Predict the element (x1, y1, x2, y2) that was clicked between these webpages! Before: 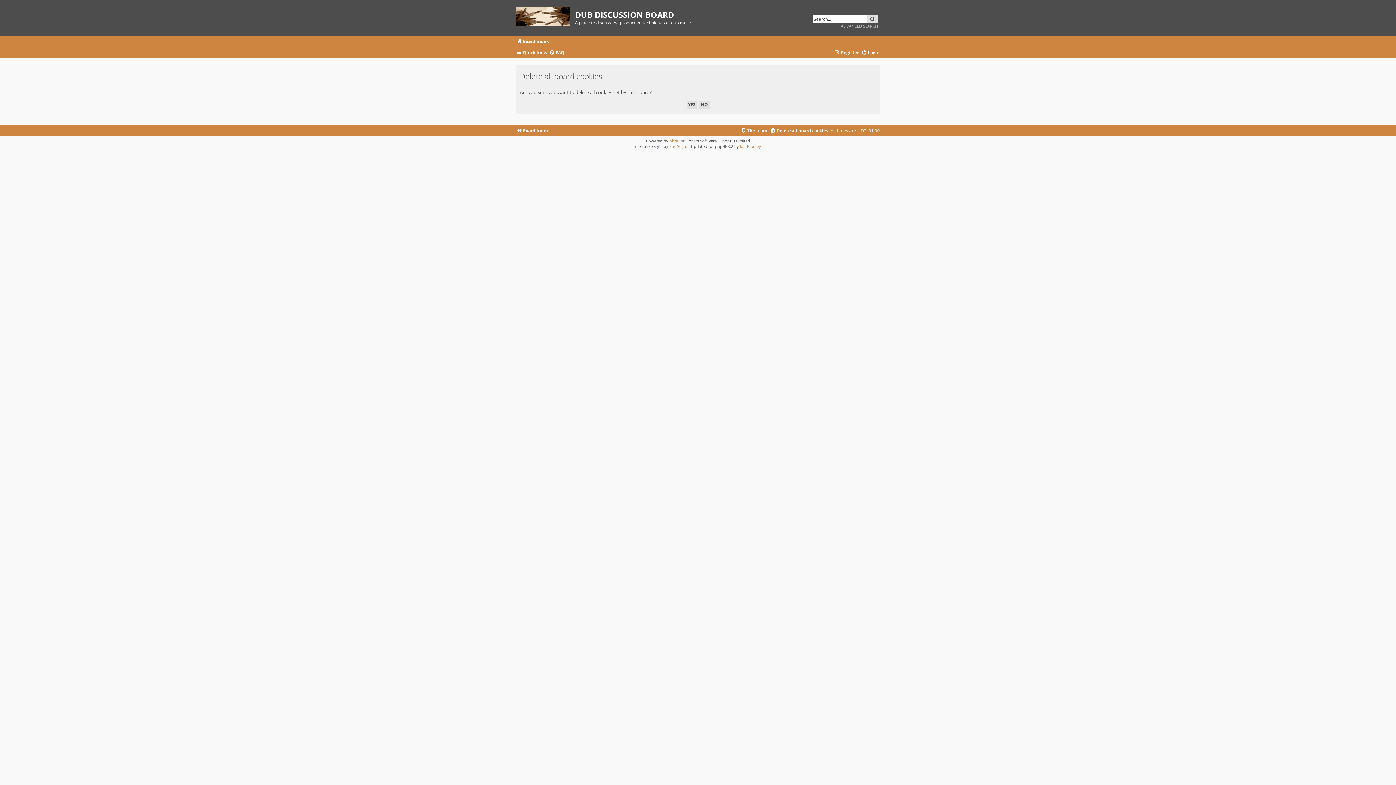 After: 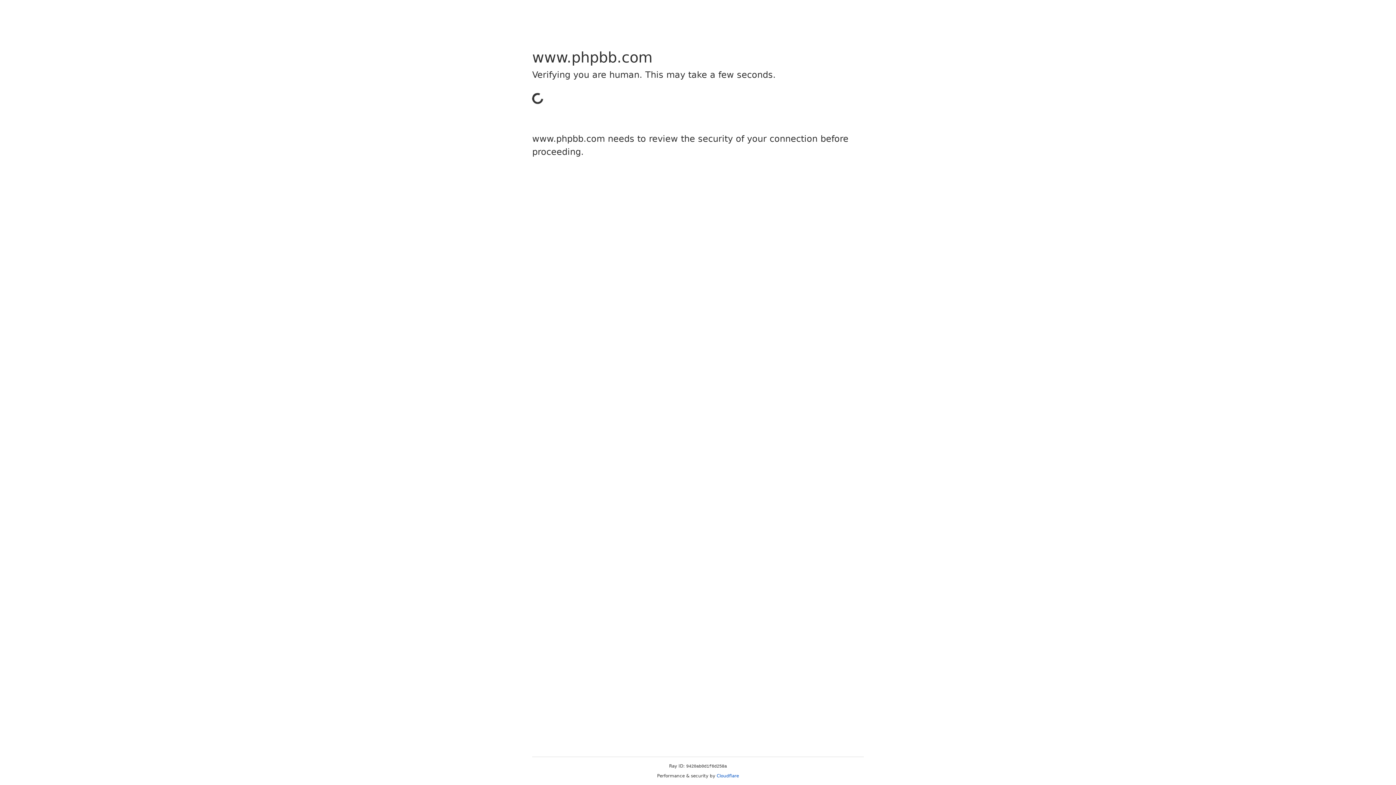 Action: label: phpBB bbox: (669, 138, 682, 143)